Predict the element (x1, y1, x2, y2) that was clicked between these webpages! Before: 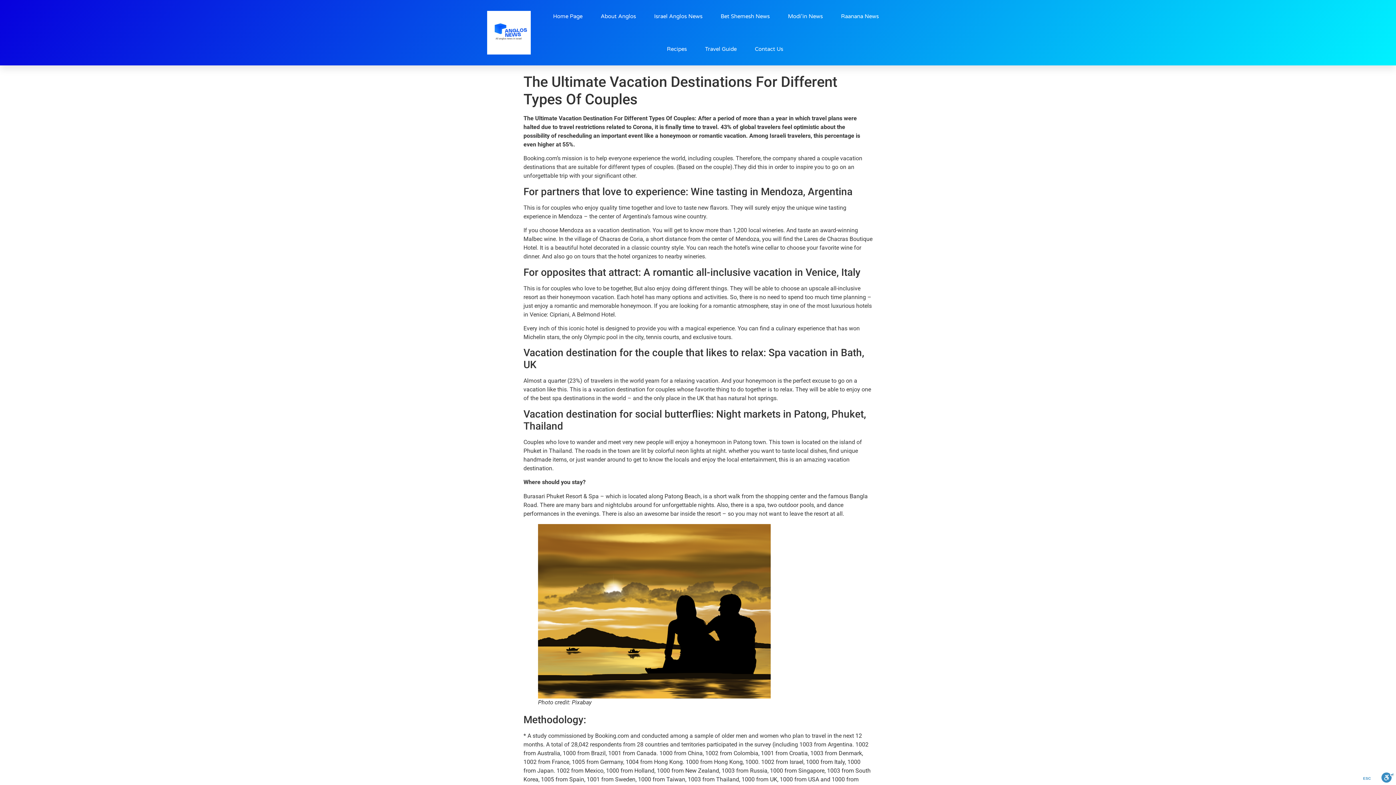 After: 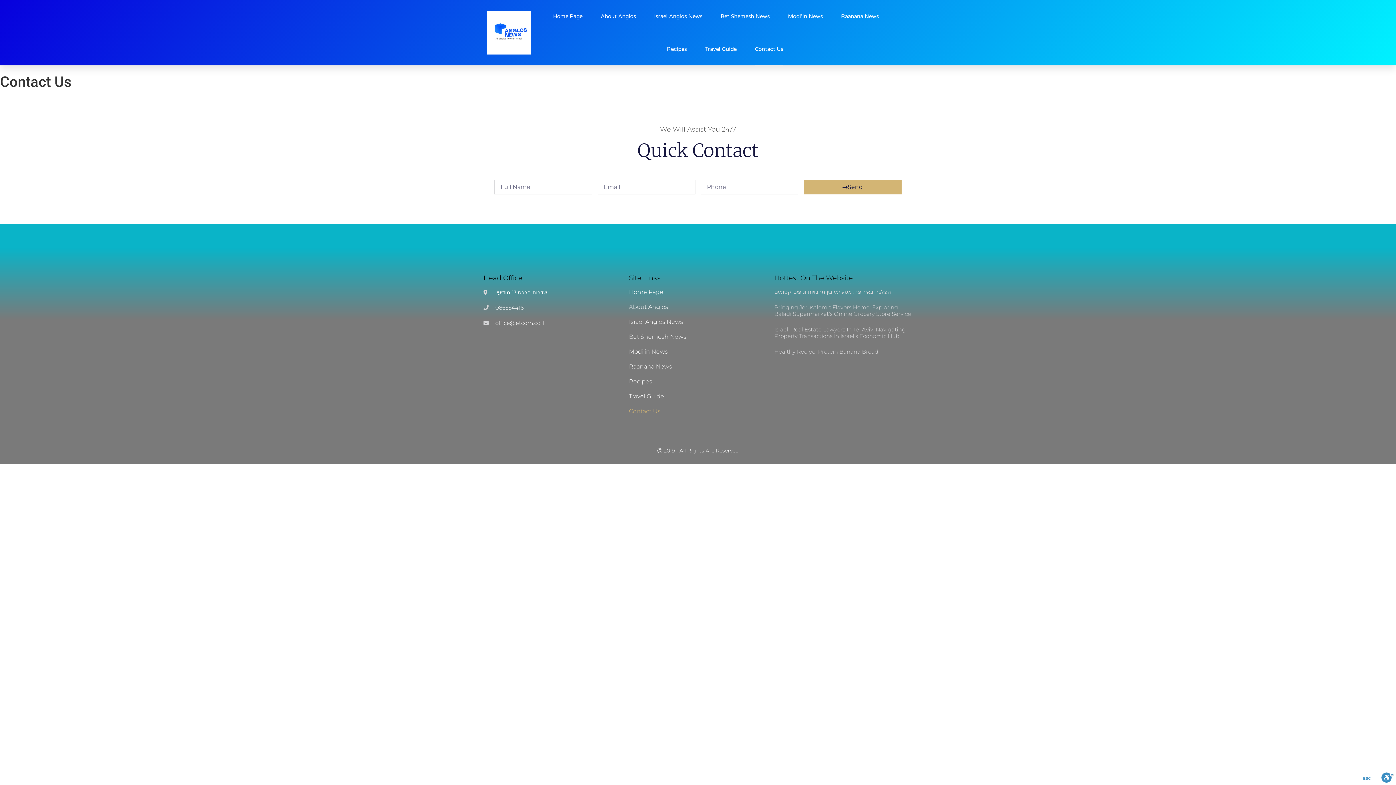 Action: label: Contact Us bbox: (755, 32, 783, 65)